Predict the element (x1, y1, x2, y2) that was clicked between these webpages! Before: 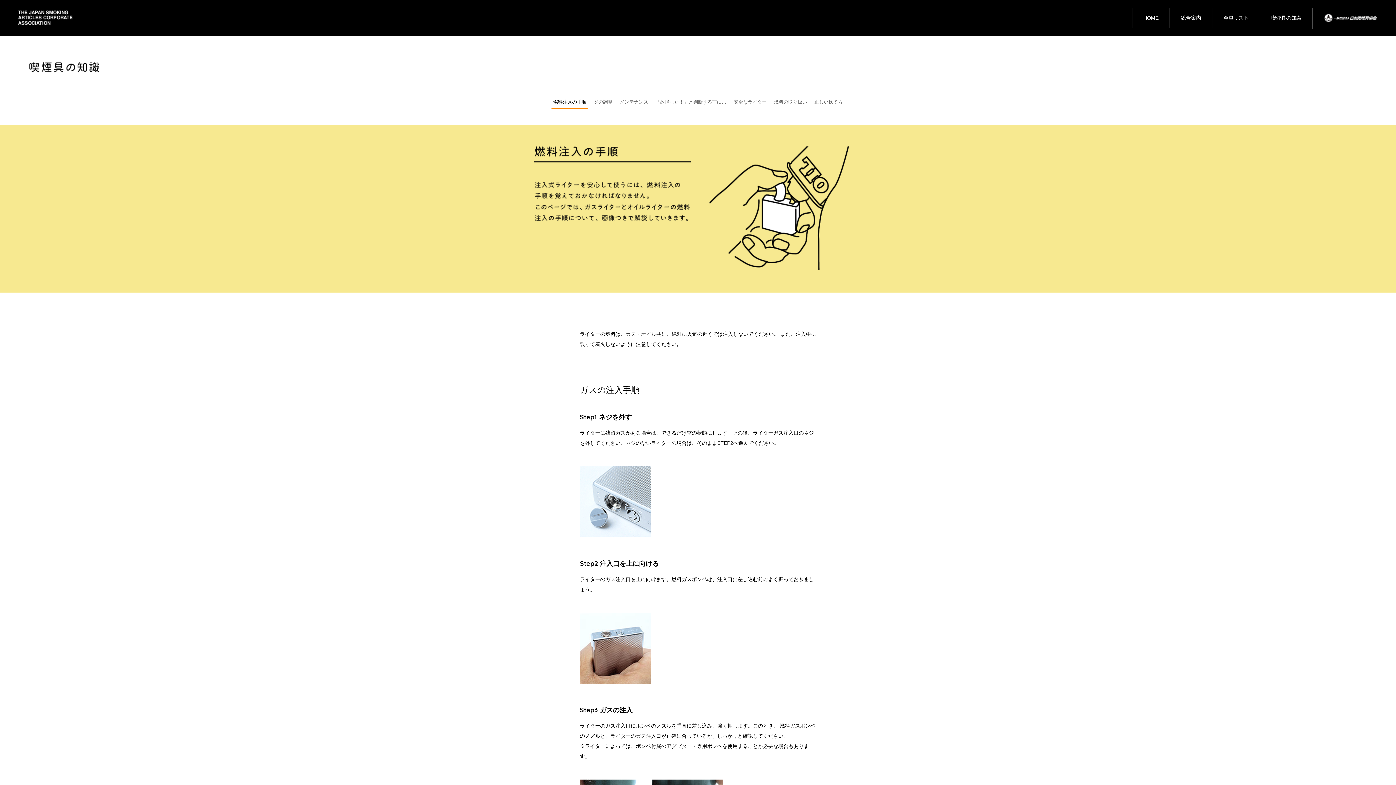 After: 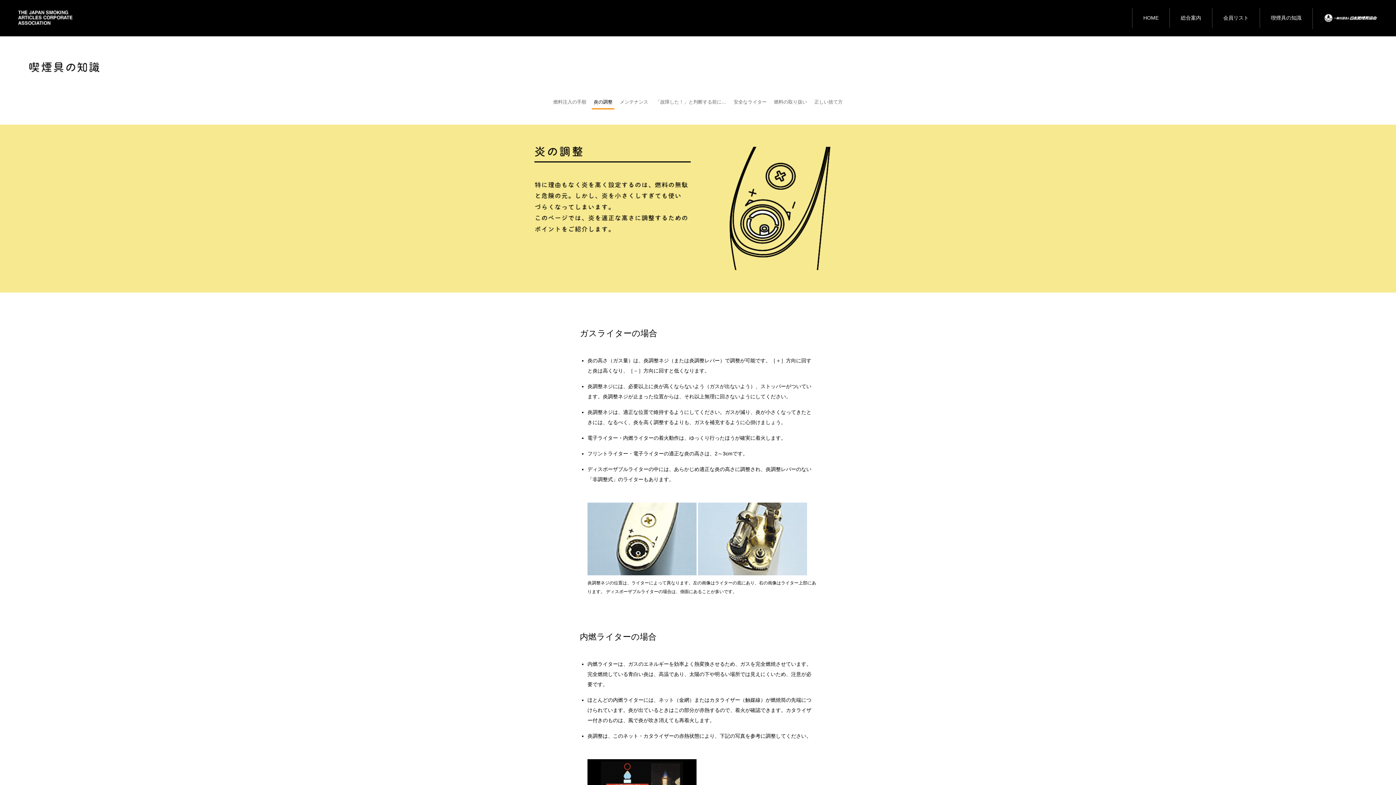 Action: label: 炎の調整 bbox: (590, 96, 616, 108)